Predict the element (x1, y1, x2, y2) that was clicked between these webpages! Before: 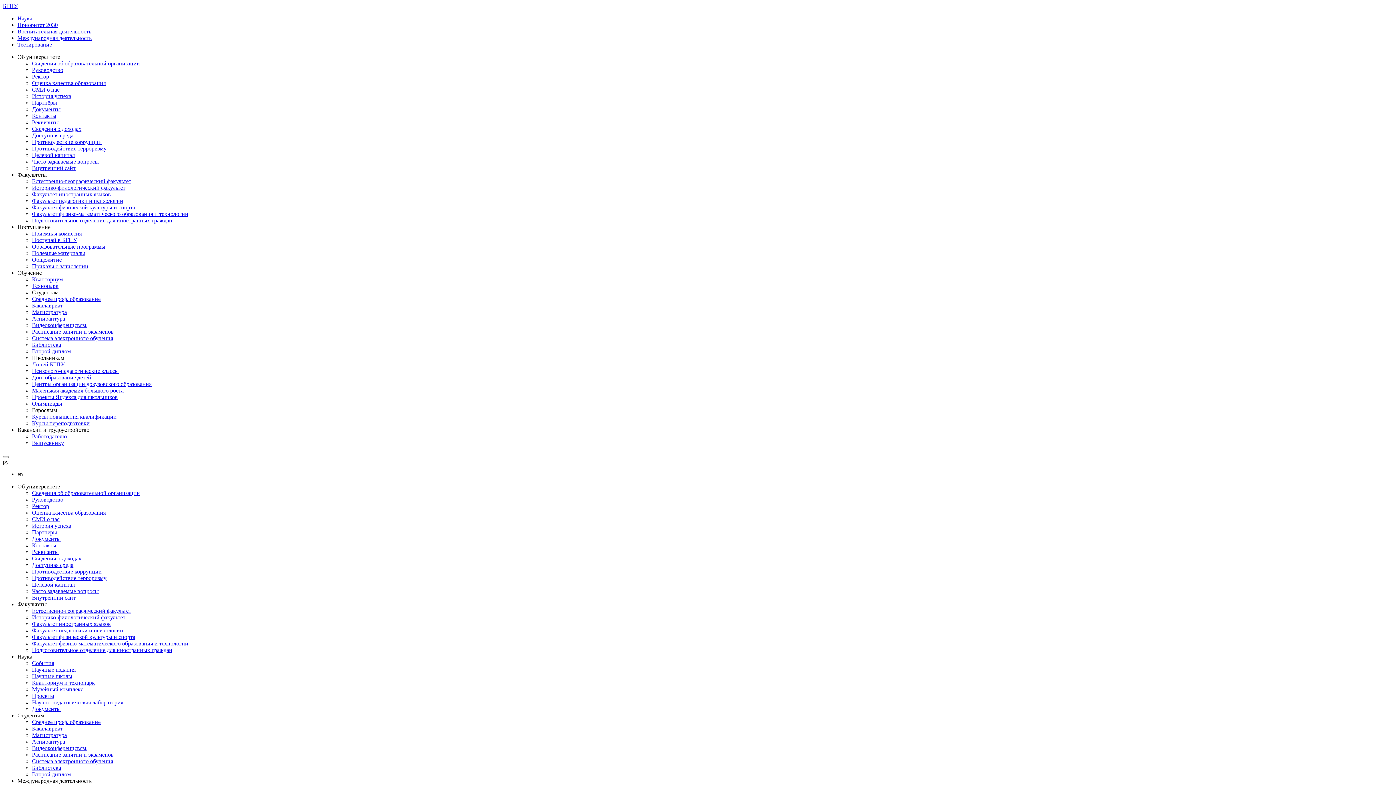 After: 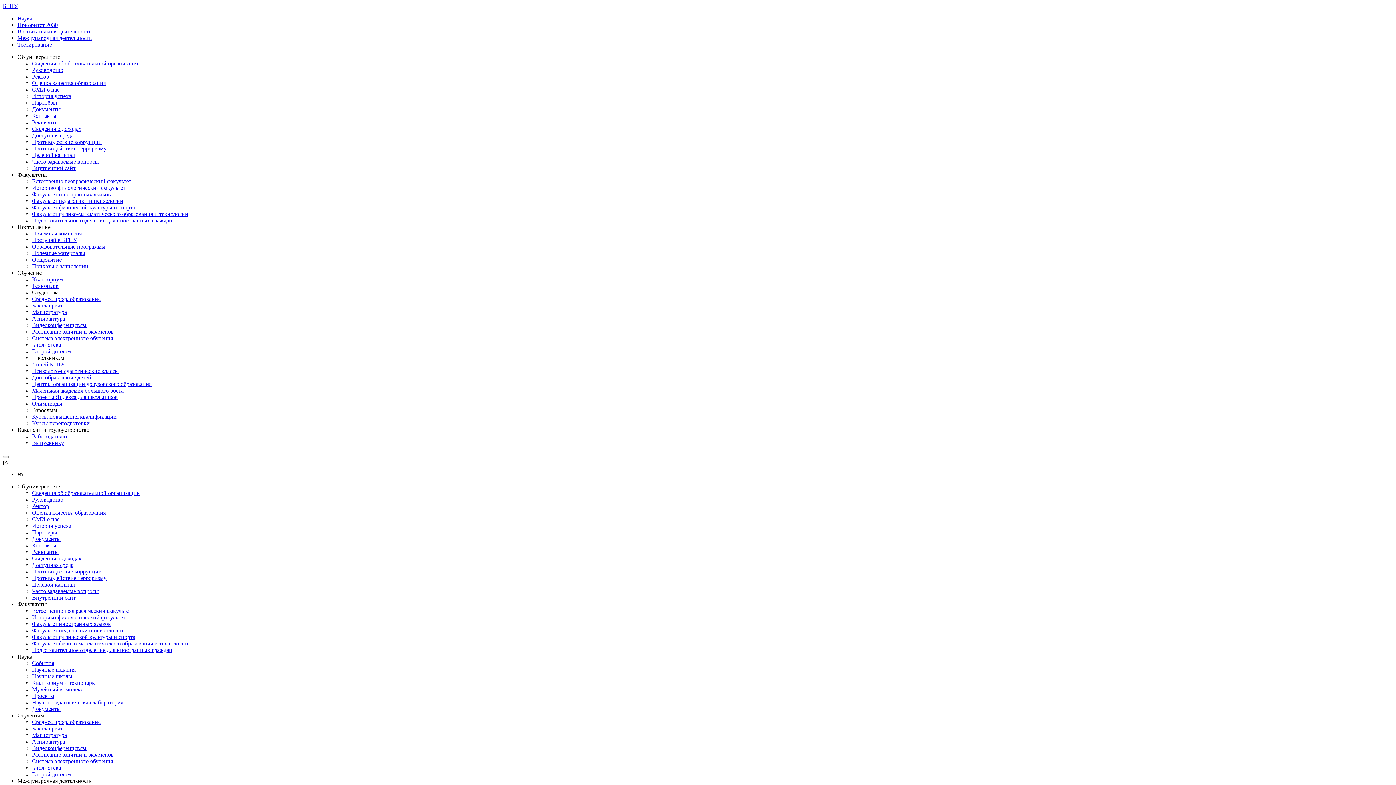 Action: bbox: (32, 555, 81, 561) label: Сведения о доходах